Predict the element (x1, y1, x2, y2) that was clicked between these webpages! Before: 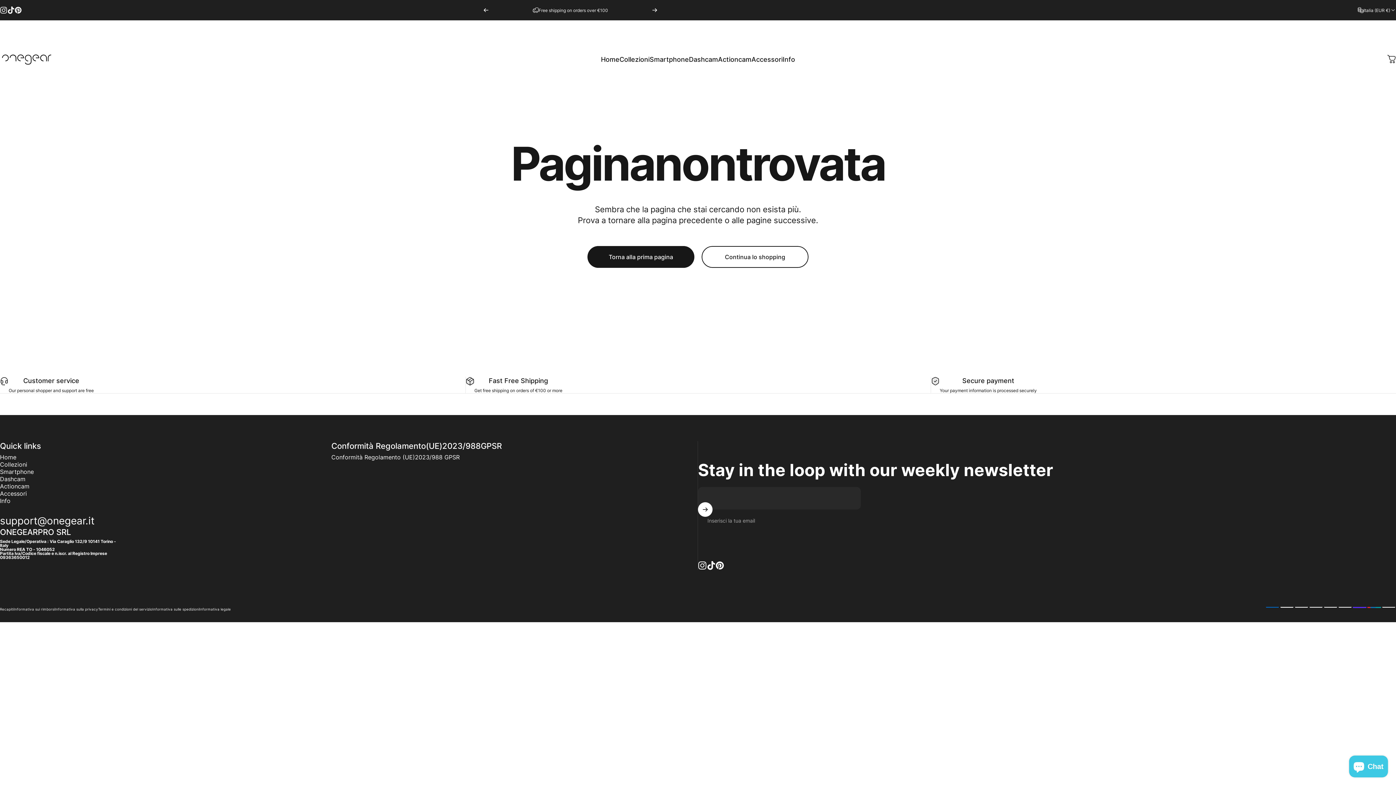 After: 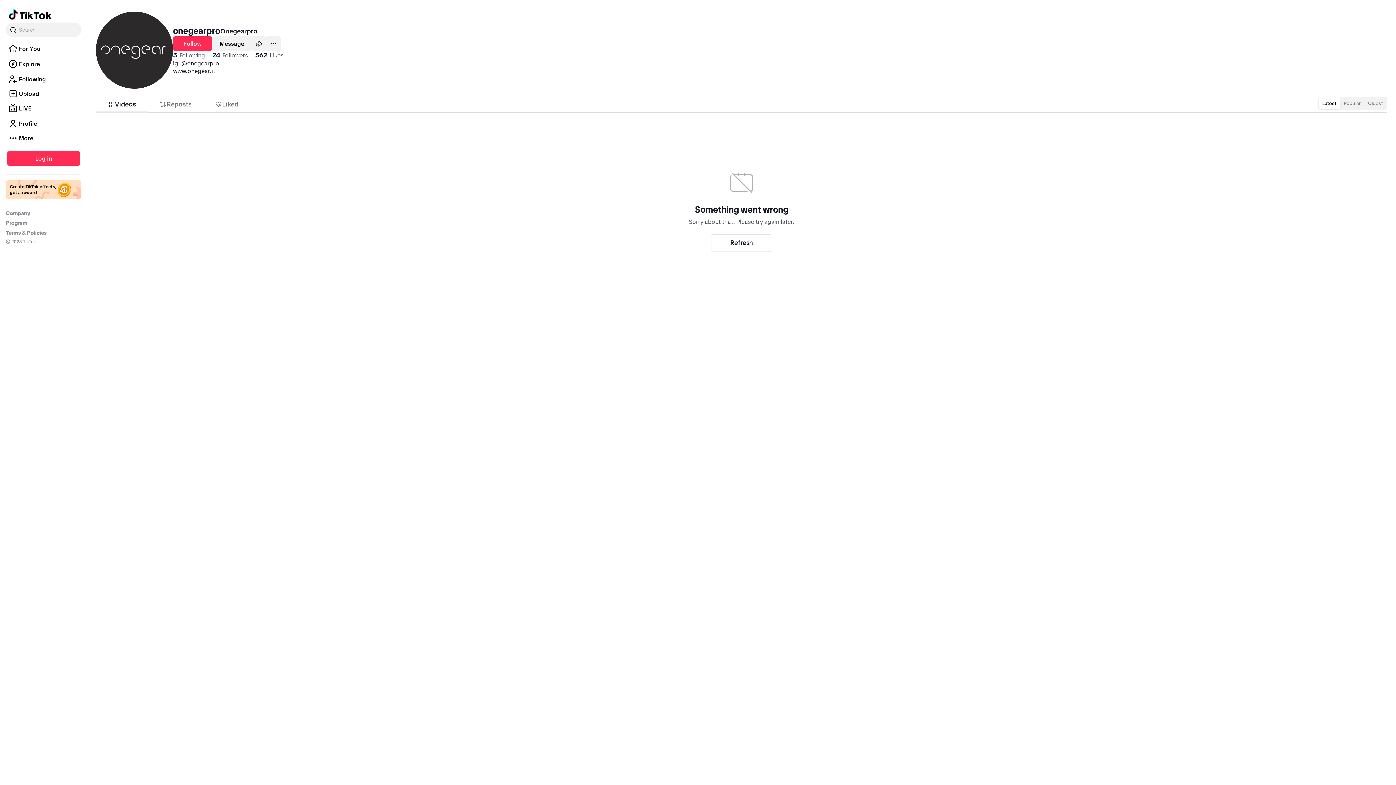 Action: label: TikTok bbox: (706, 561, 715, 570)